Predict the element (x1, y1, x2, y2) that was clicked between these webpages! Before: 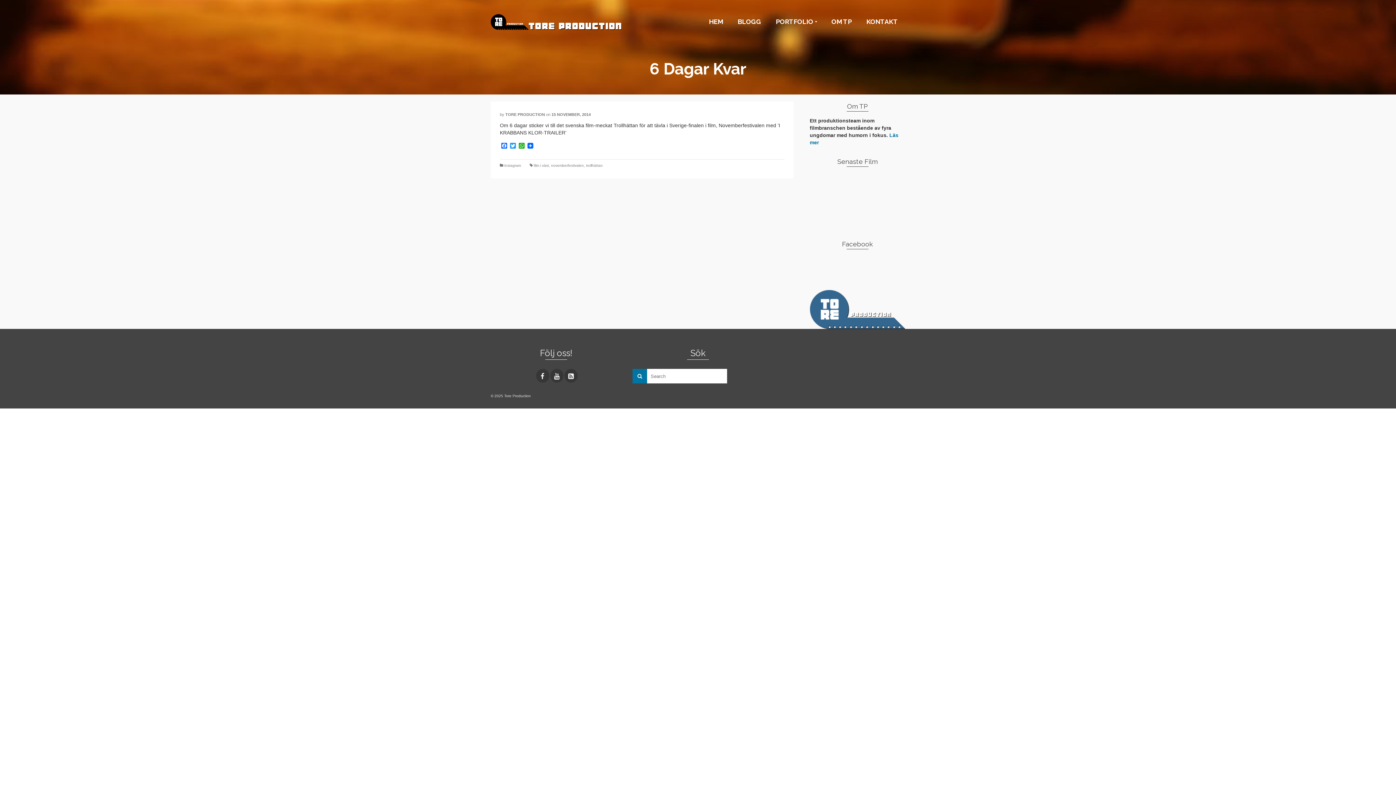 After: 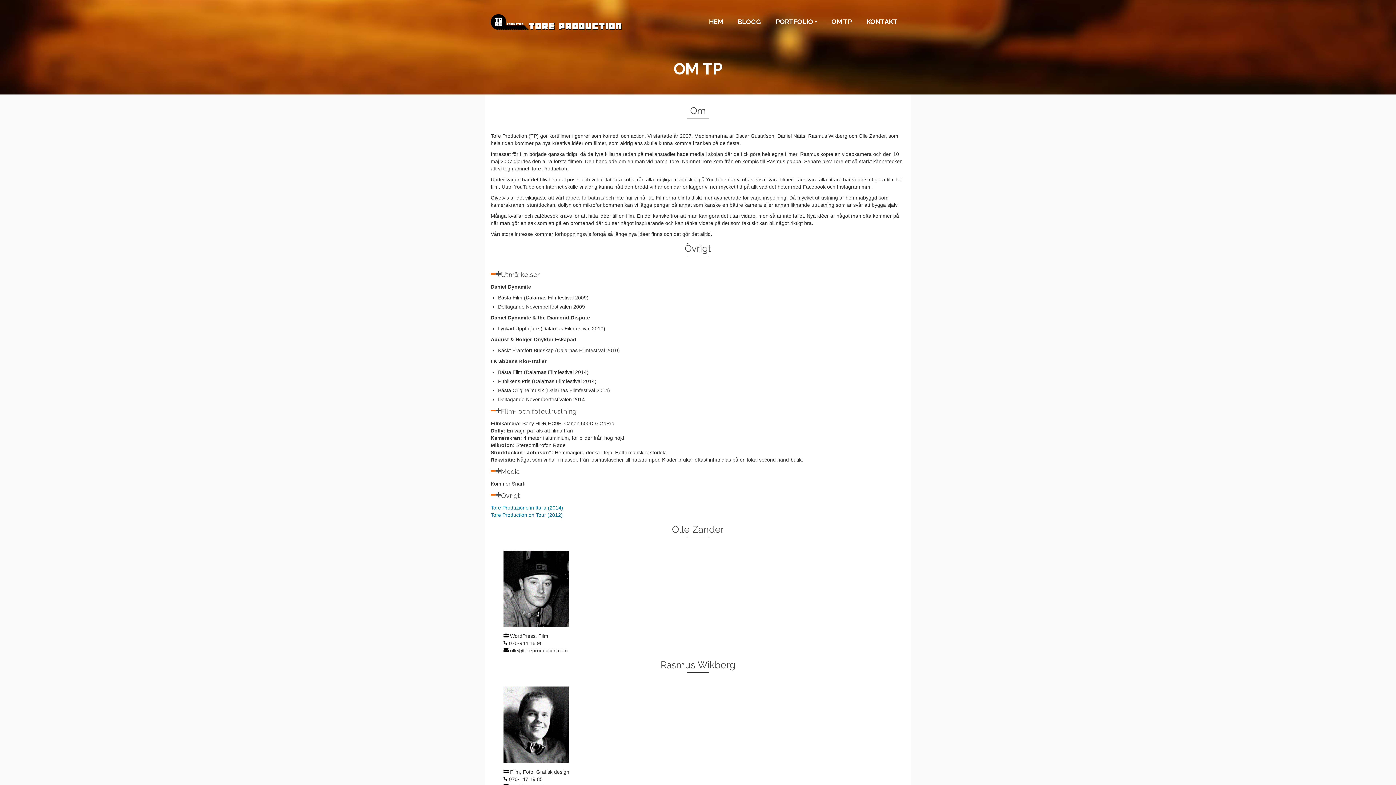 Action: label: OM TP bbox: (824, 0, 859, 43)